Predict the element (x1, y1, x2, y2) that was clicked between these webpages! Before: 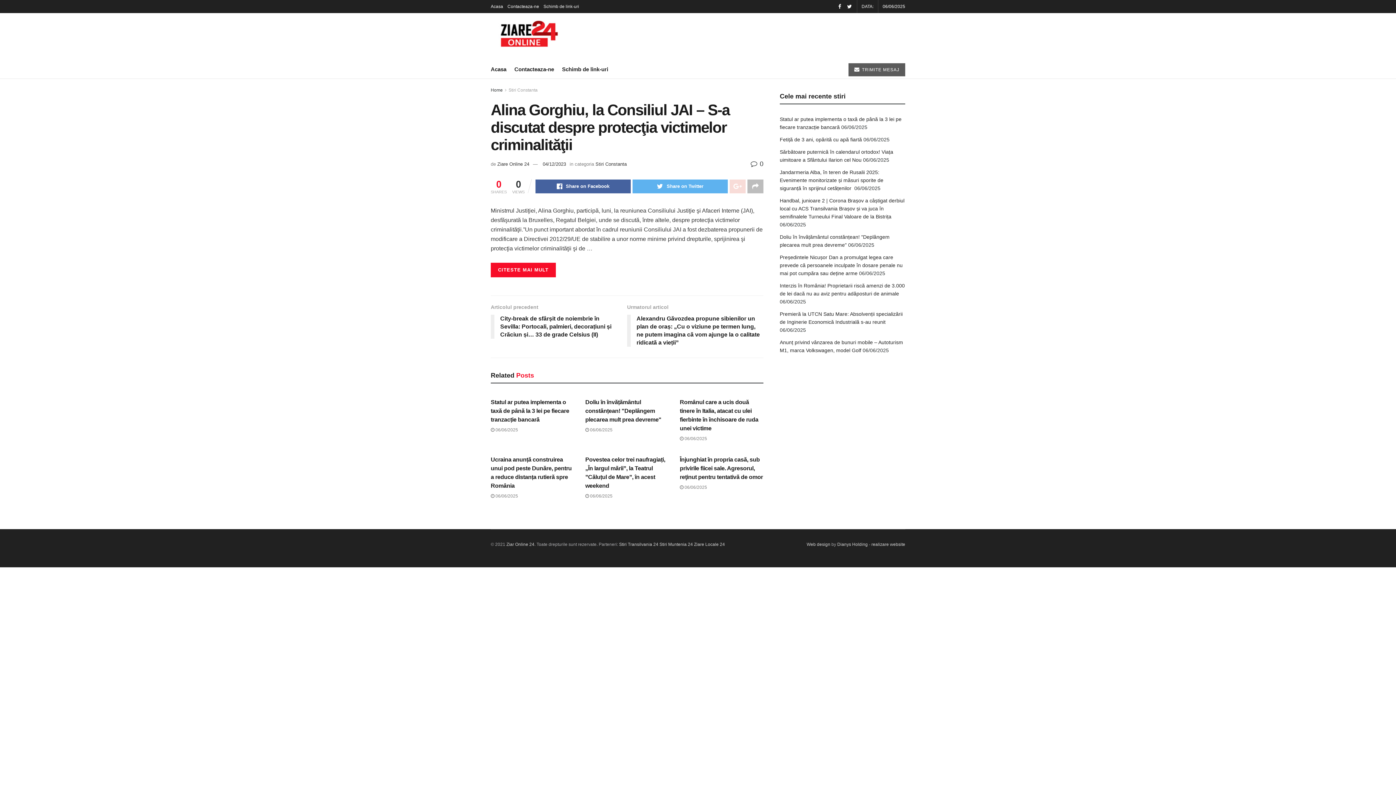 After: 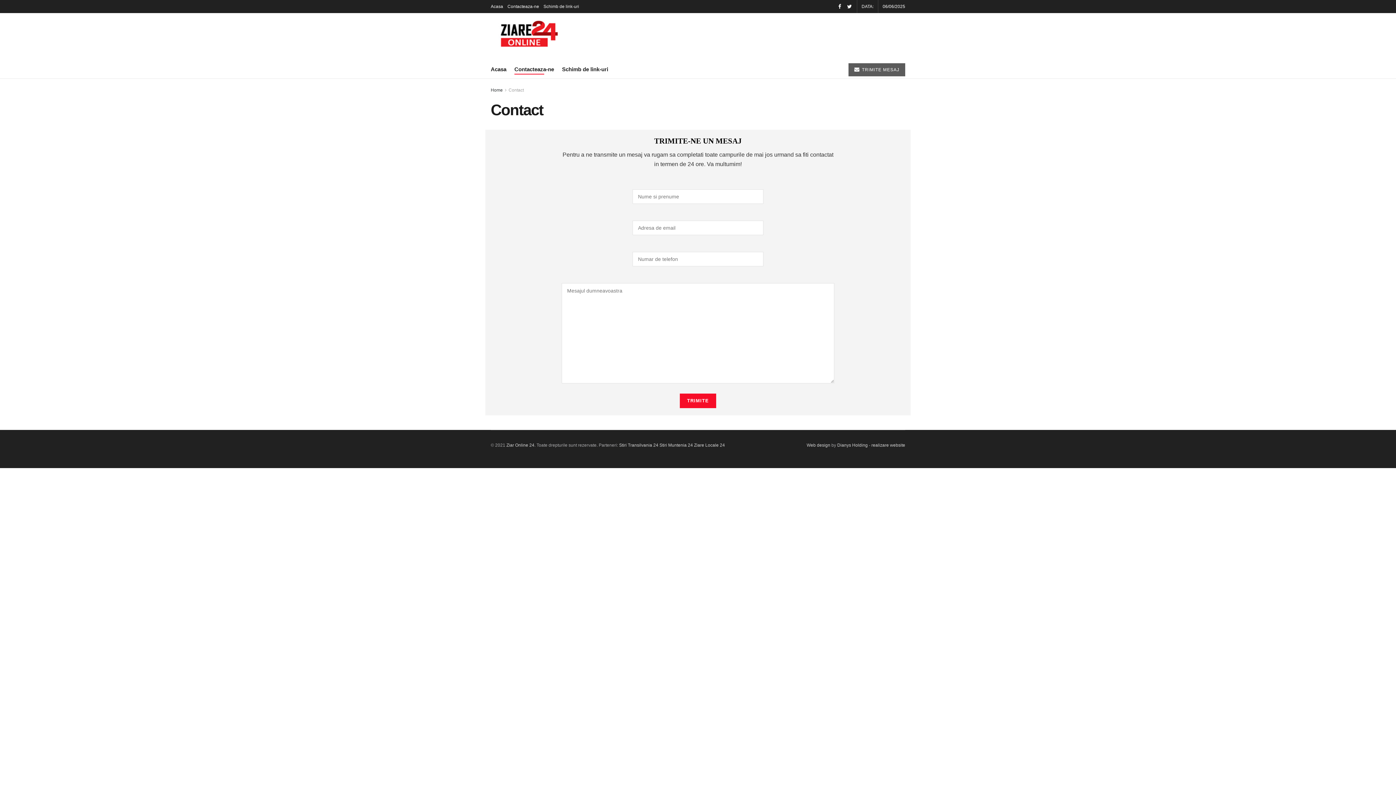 Action: label: Contacteaza-ne bbox: (514, 64, 554, 74)